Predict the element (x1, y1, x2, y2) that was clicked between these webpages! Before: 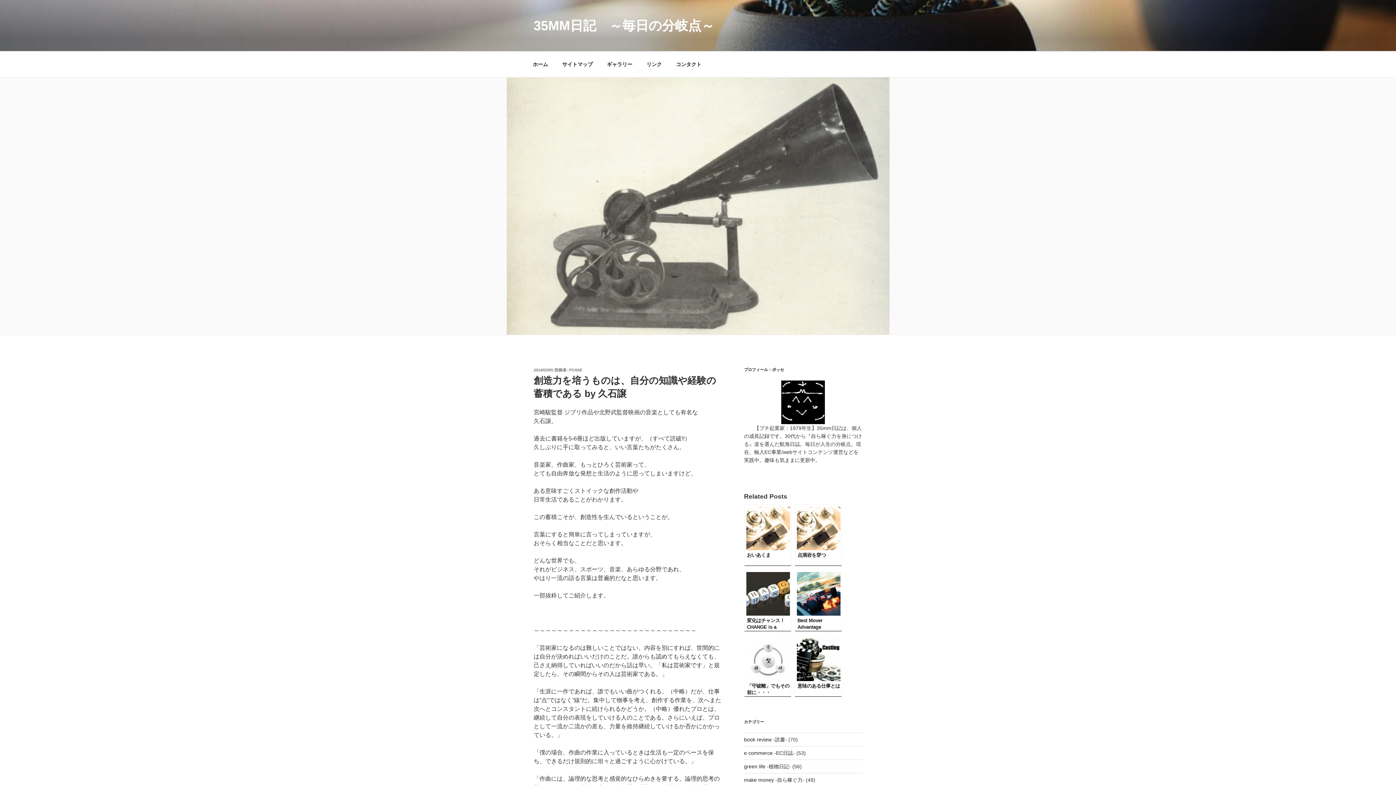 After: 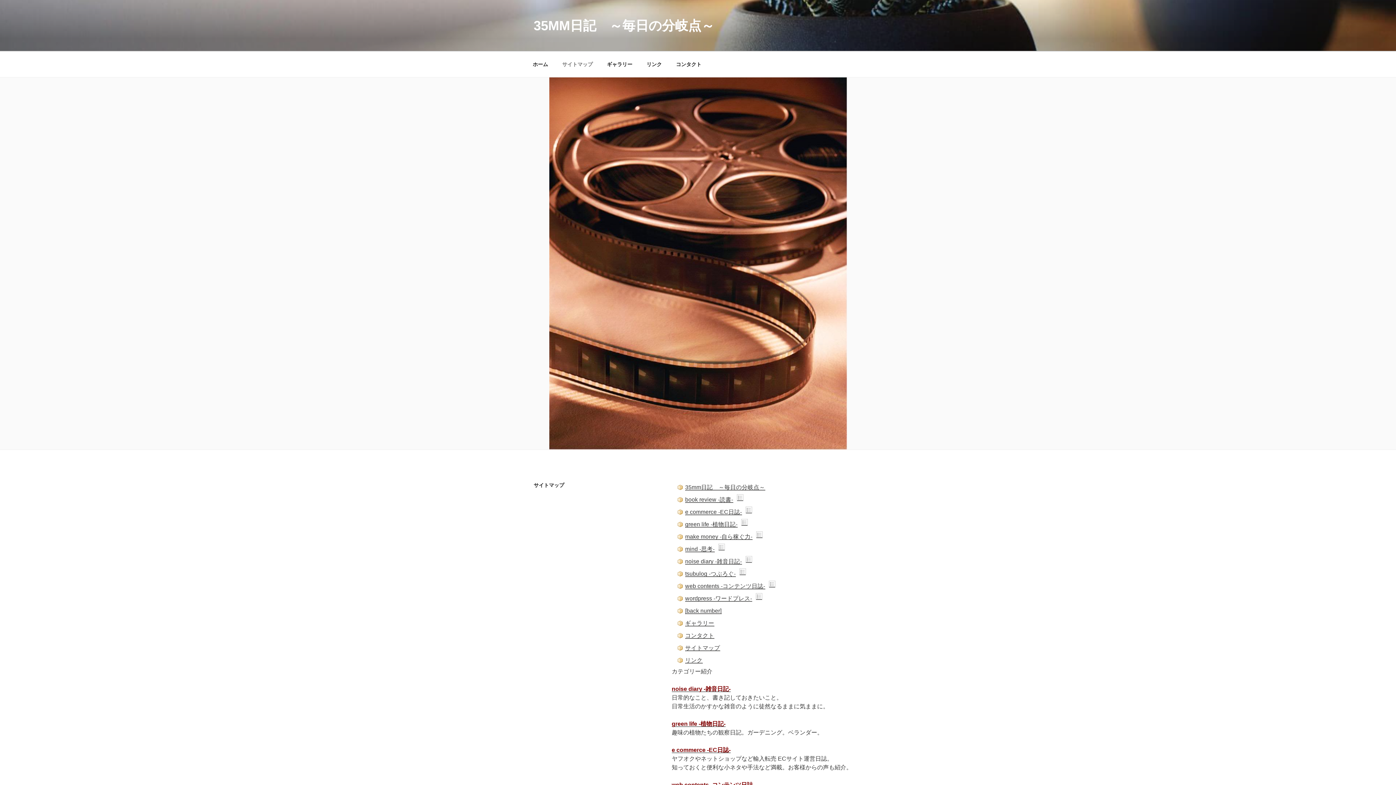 Action: label: サイトマップ bbox: (556, 55, 599, 73)